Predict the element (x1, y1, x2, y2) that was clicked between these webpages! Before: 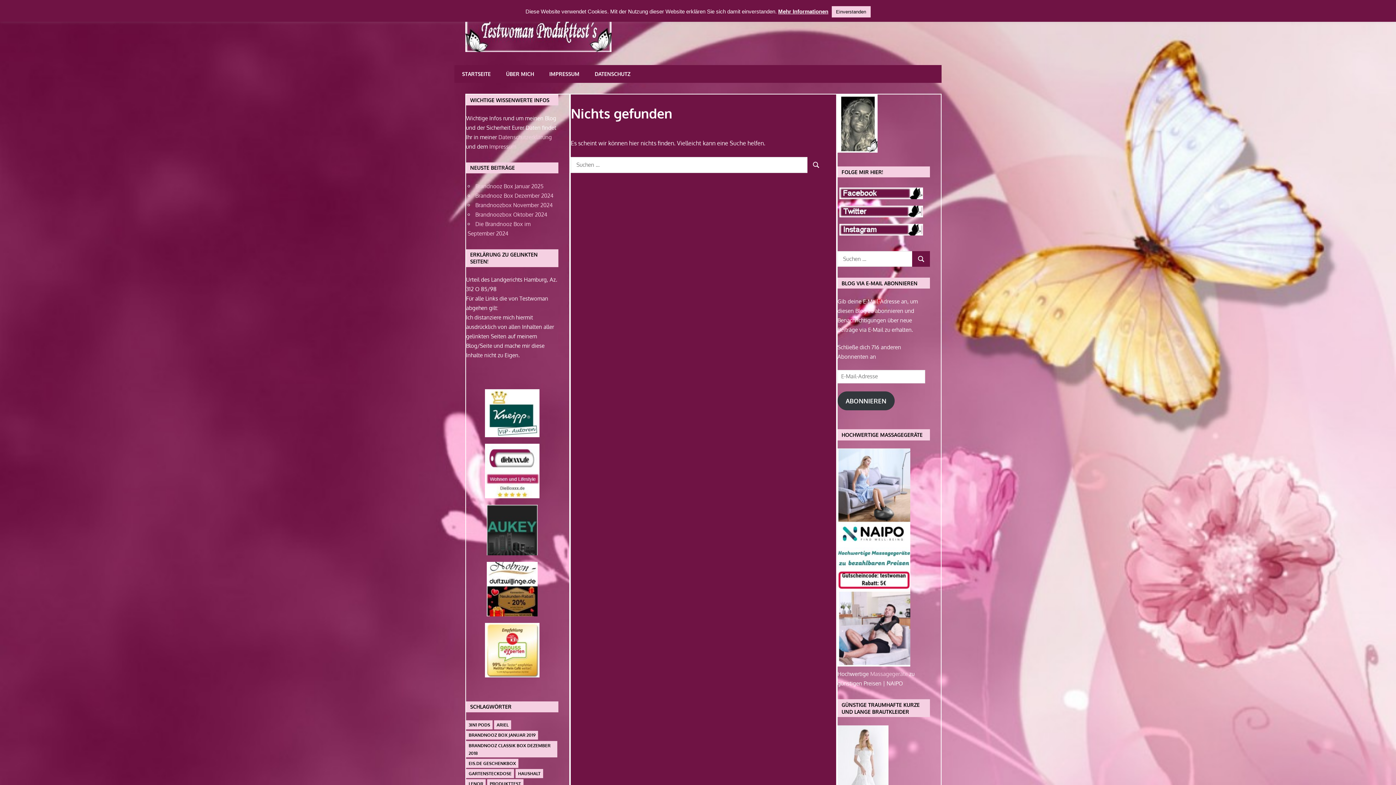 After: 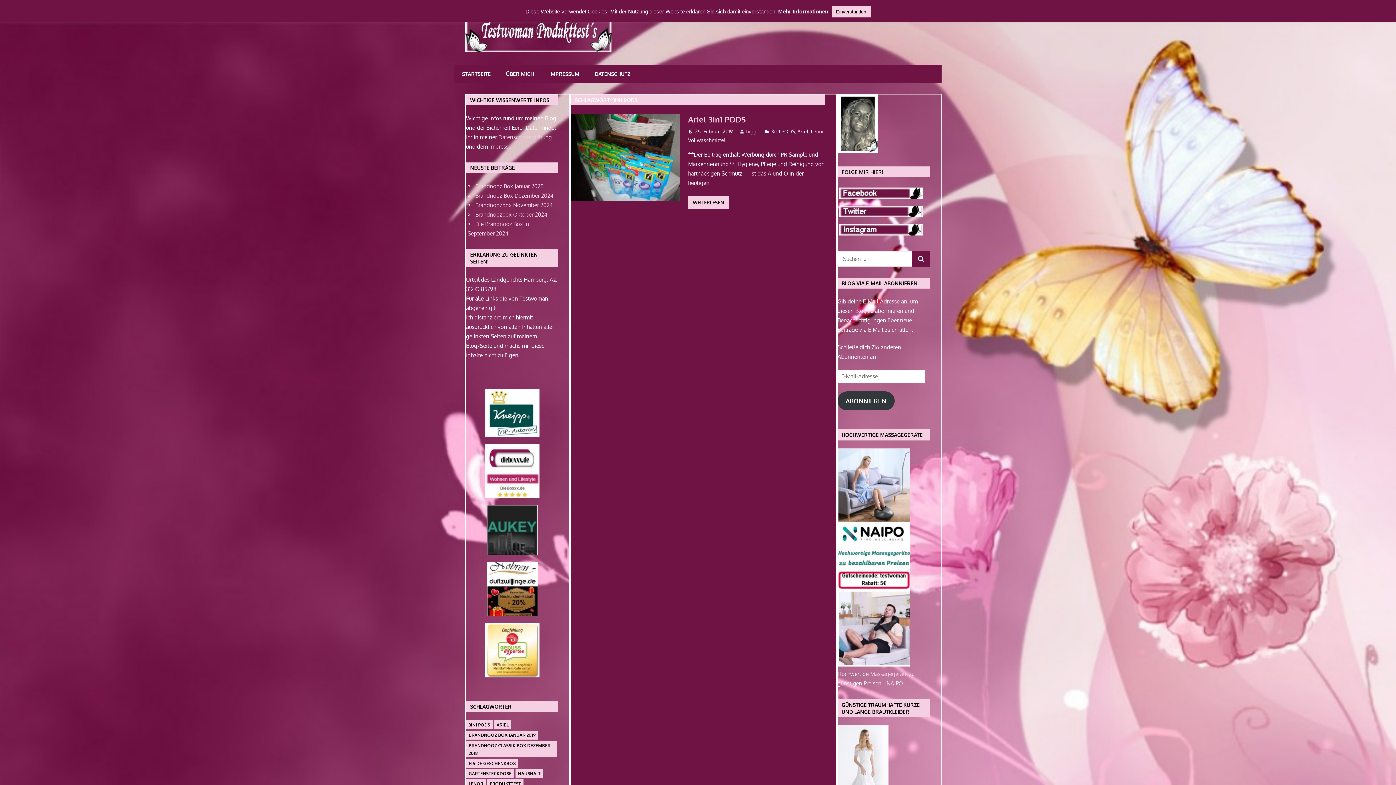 Action: bbox: (466, 720, 492, 729) label: 3in1 PODS (1 Eintrag)